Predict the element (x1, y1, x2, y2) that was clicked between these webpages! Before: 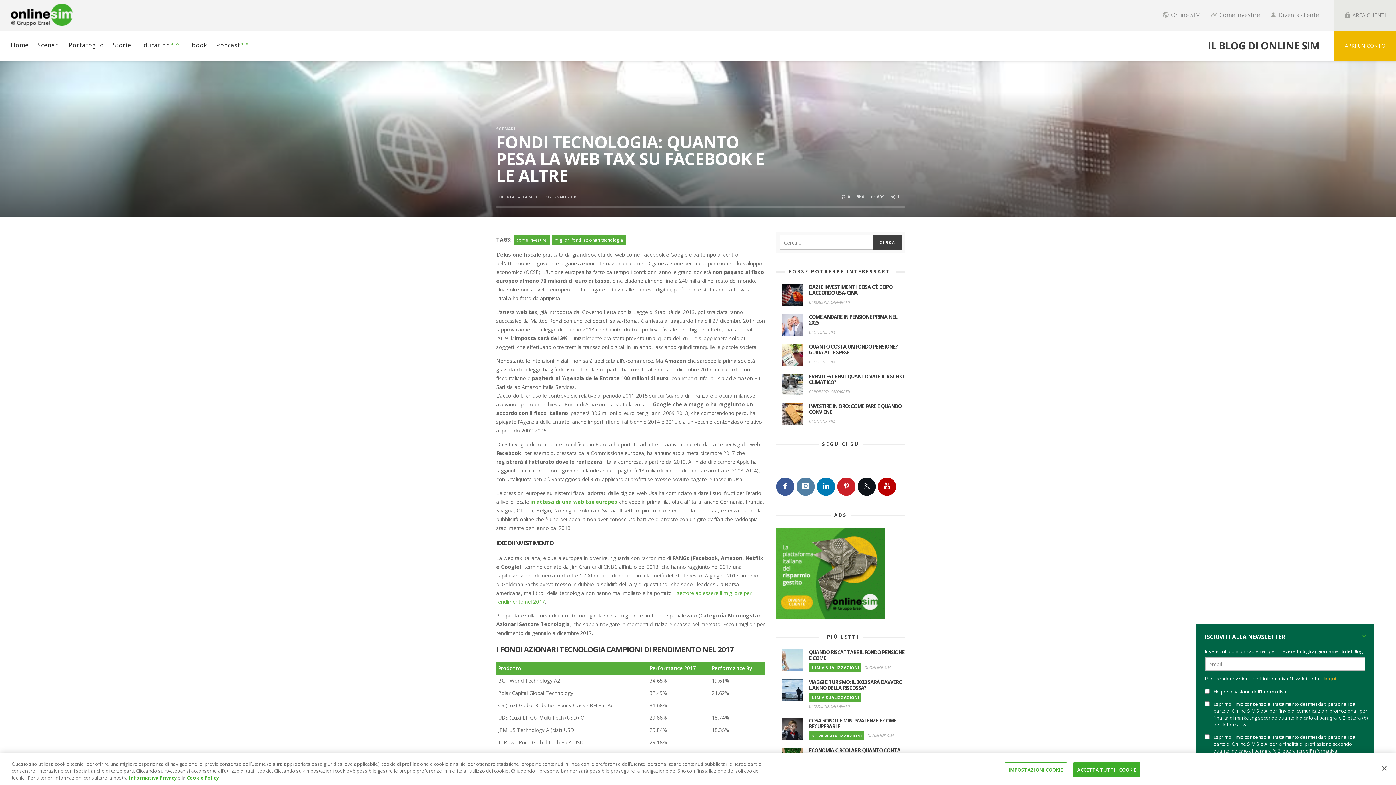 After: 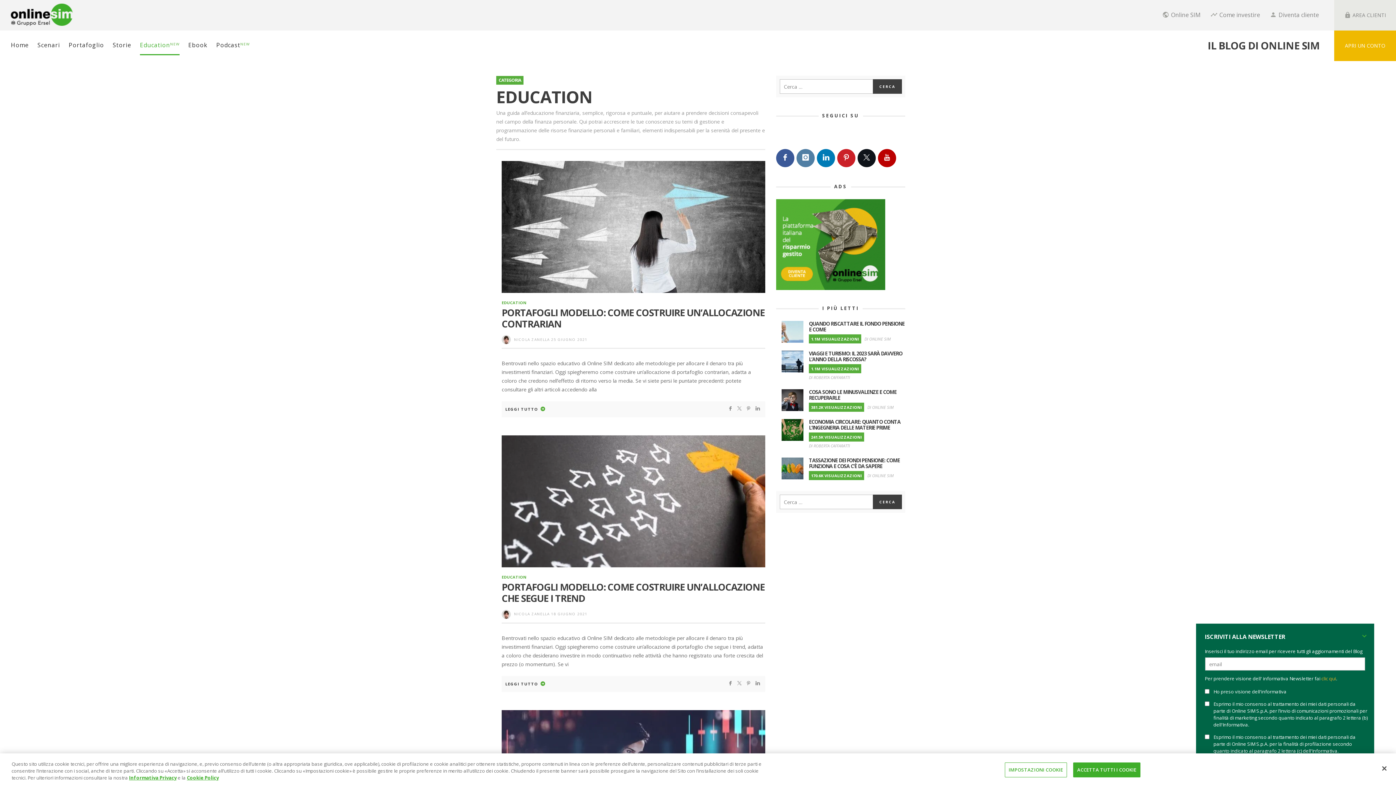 Action: bbox: (136, 30, 183, 60) label: EducationNEW